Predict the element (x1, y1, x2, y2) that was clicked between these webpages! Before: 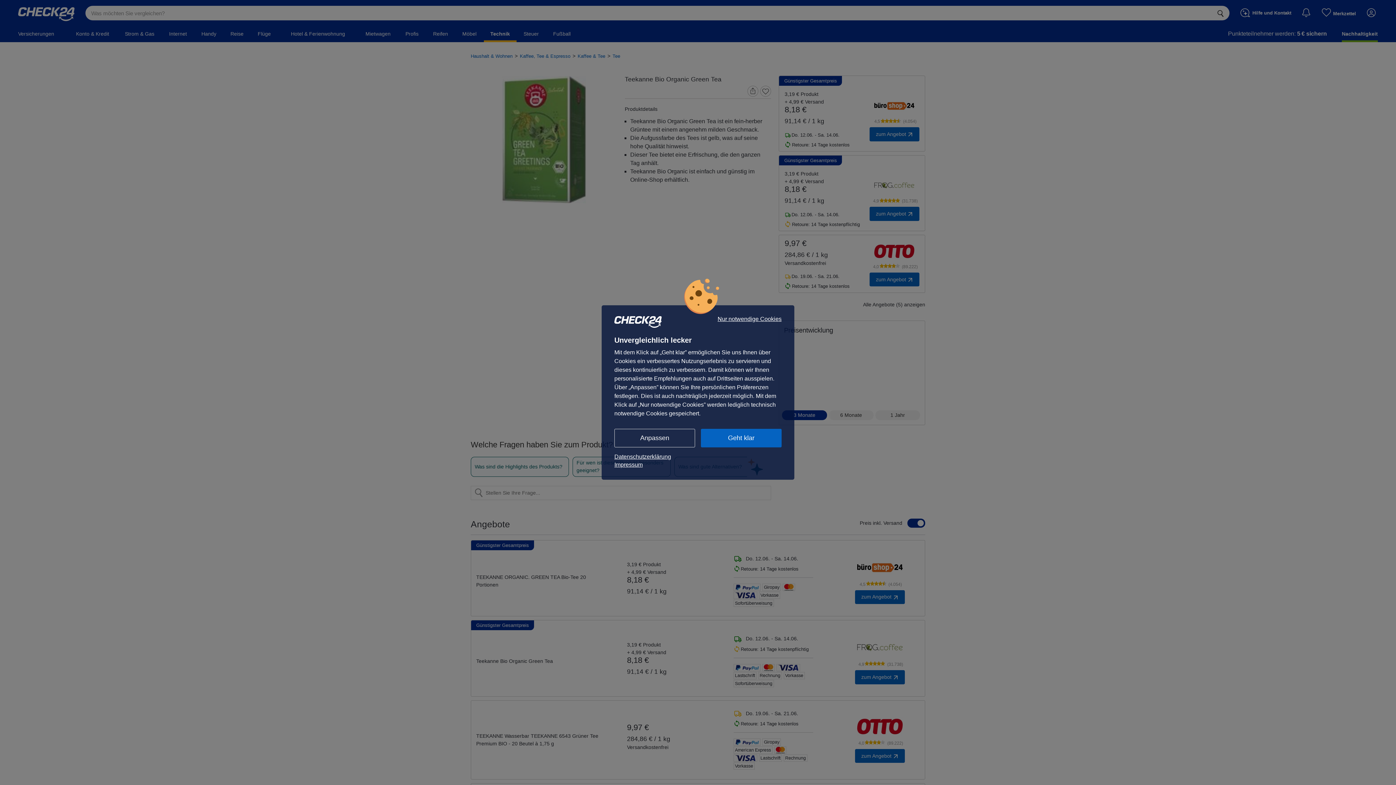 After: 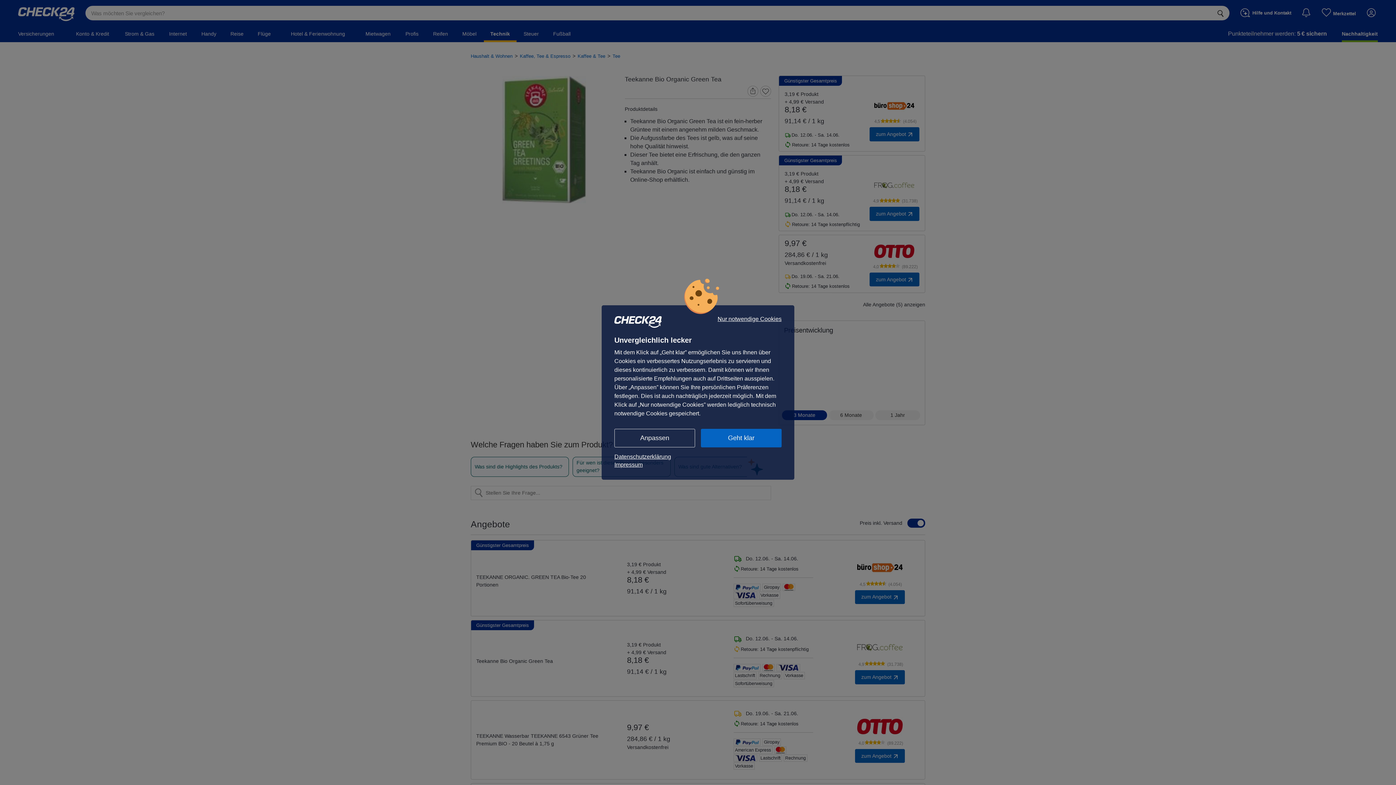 Action: label: Datenschutzerklärung bbox: (614, 453, 781, 461)